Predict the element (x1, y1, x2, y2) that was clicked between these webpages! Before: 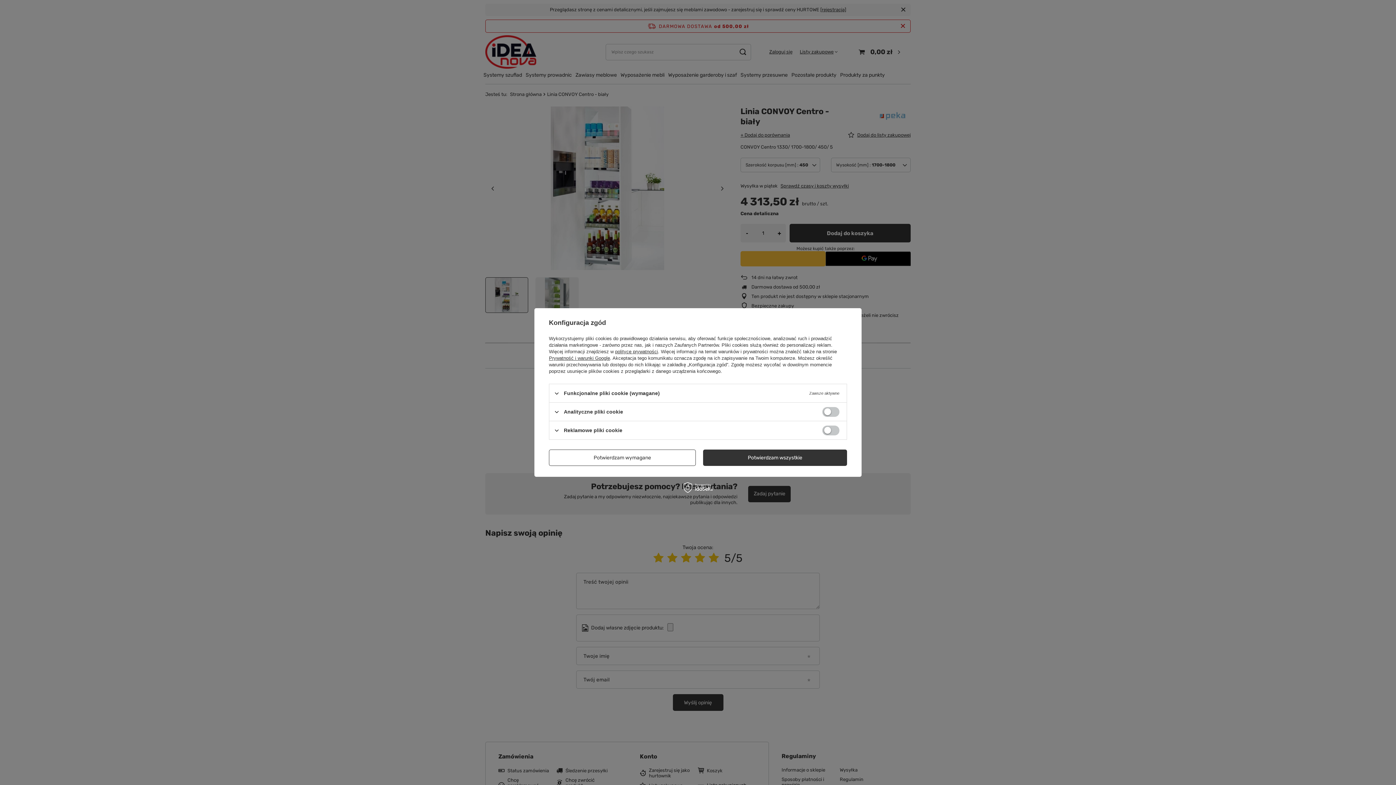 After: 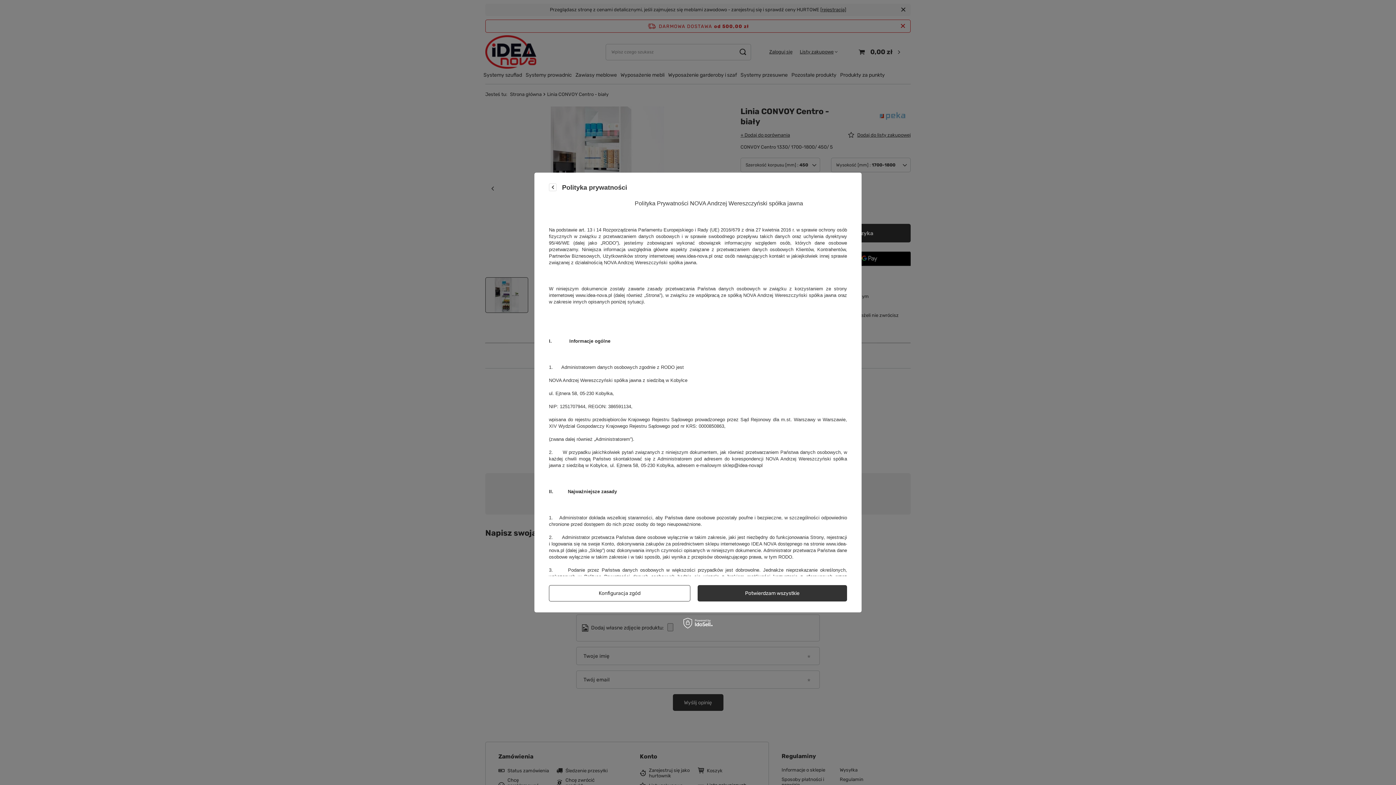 Action: bbox: (615, 349, 658, 354) label: polityce prywatności